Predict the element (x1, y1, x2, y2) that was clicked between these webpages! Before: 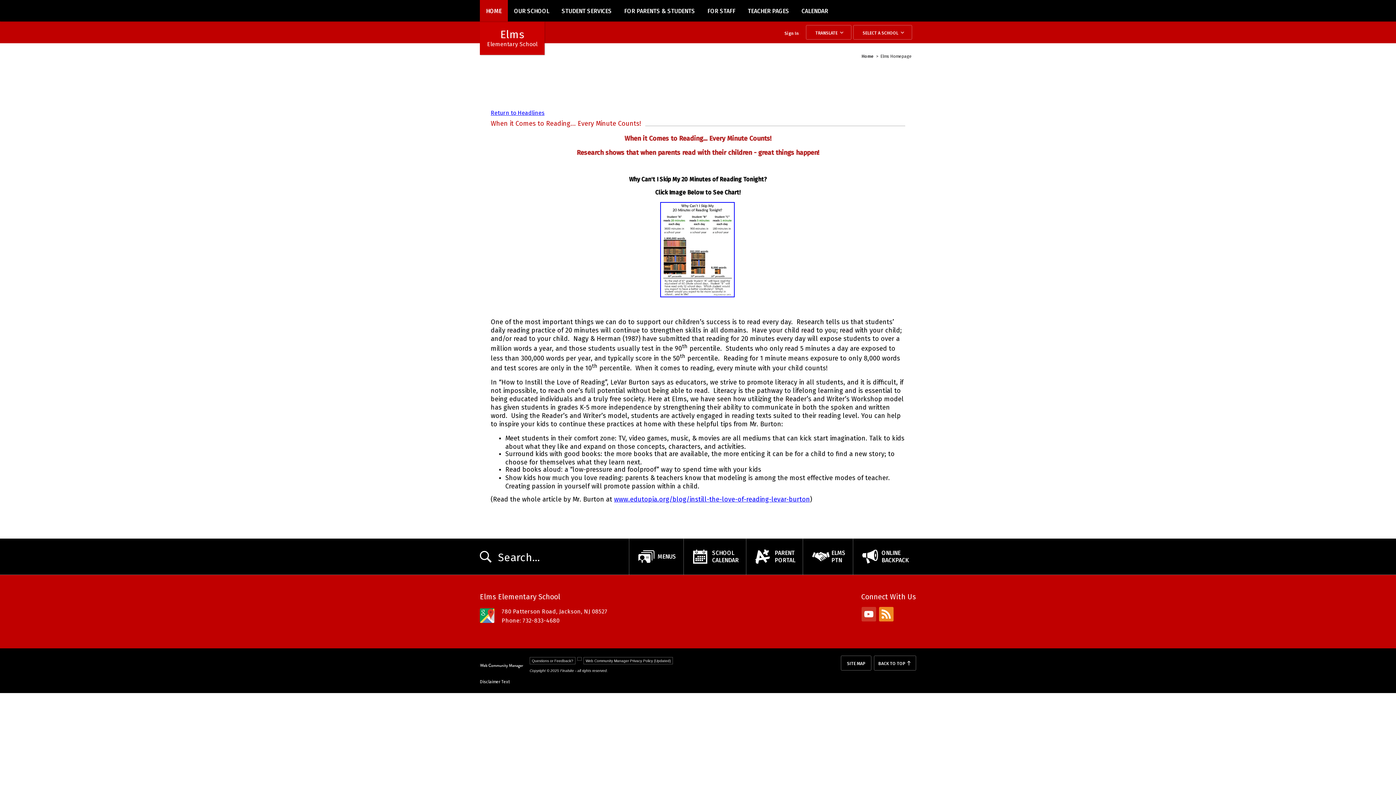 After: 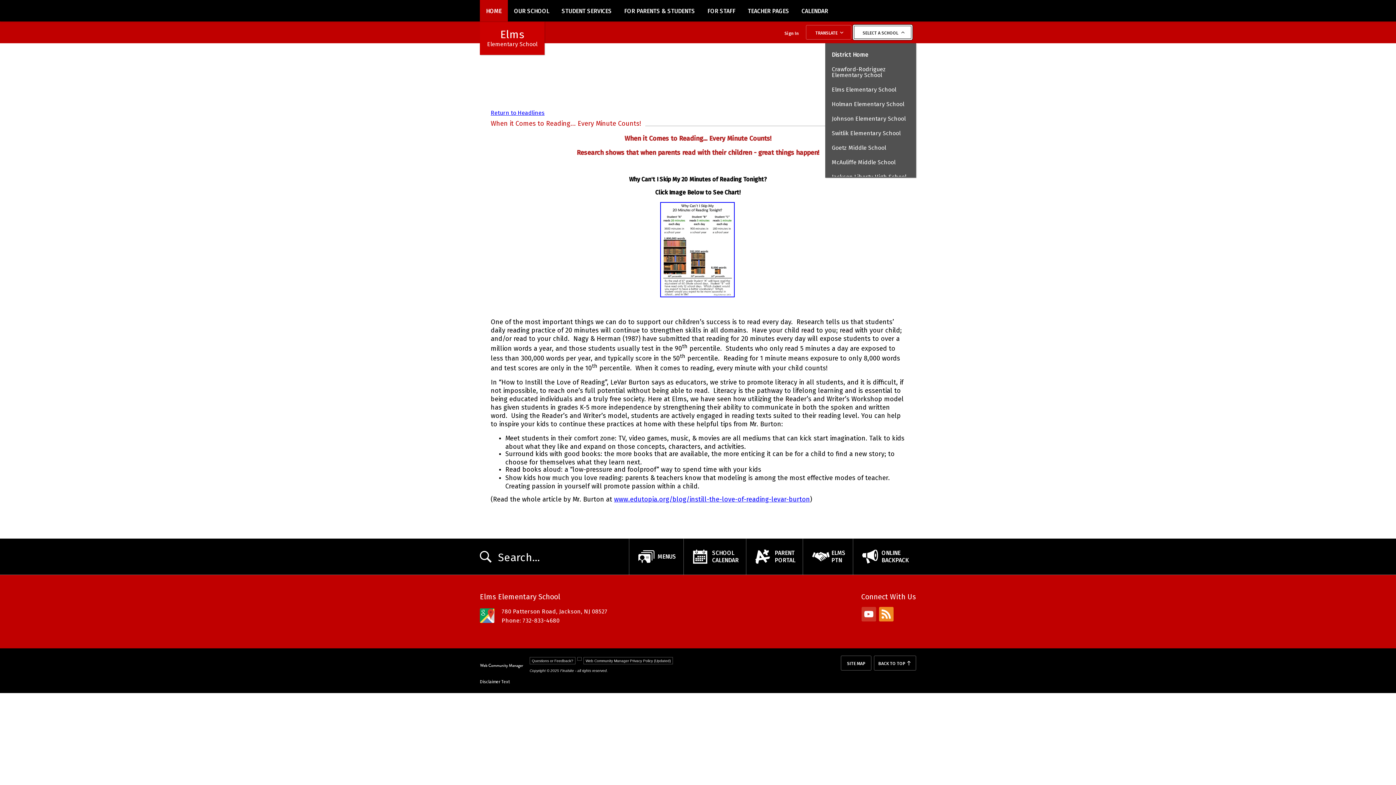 Action: label: SELECT A SCHOOL bbox: (853, 25, 912, 39)